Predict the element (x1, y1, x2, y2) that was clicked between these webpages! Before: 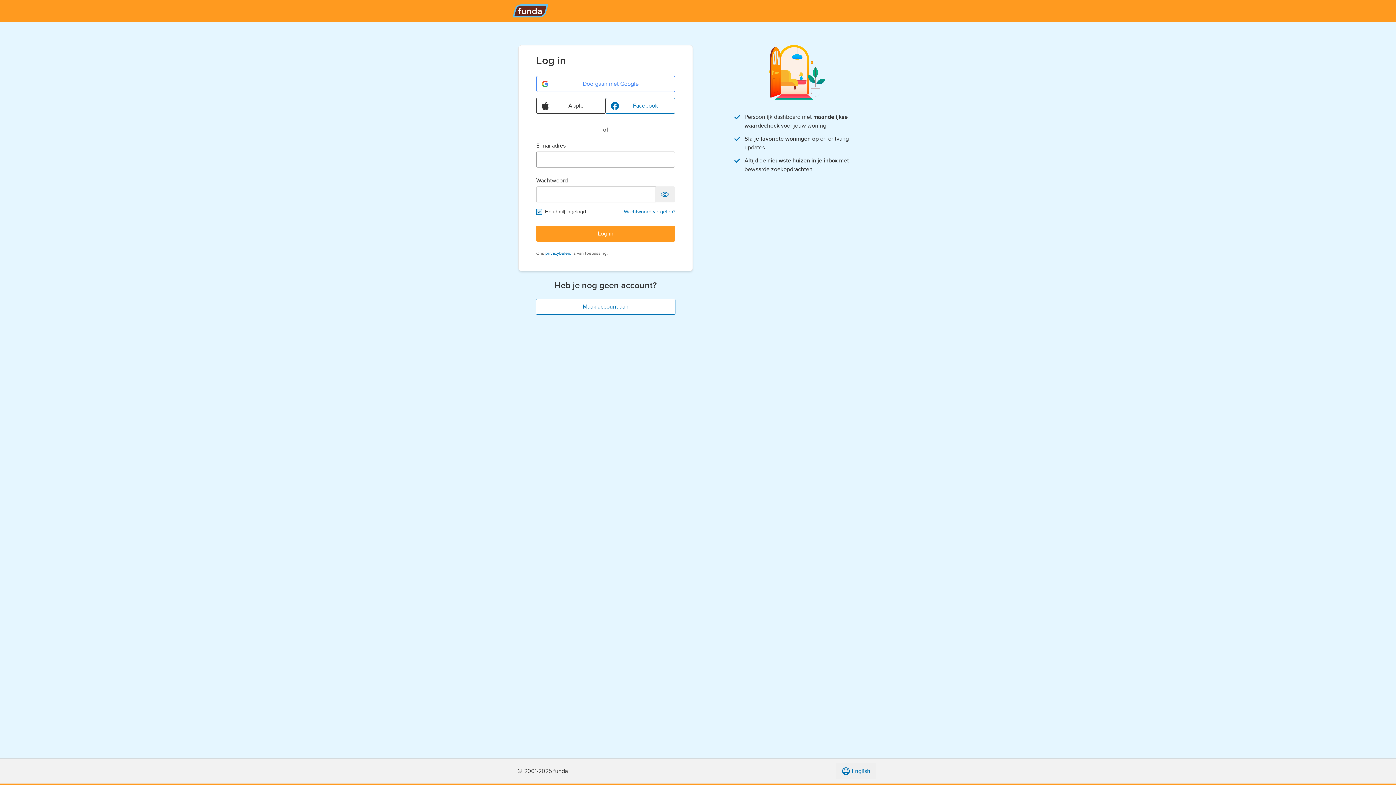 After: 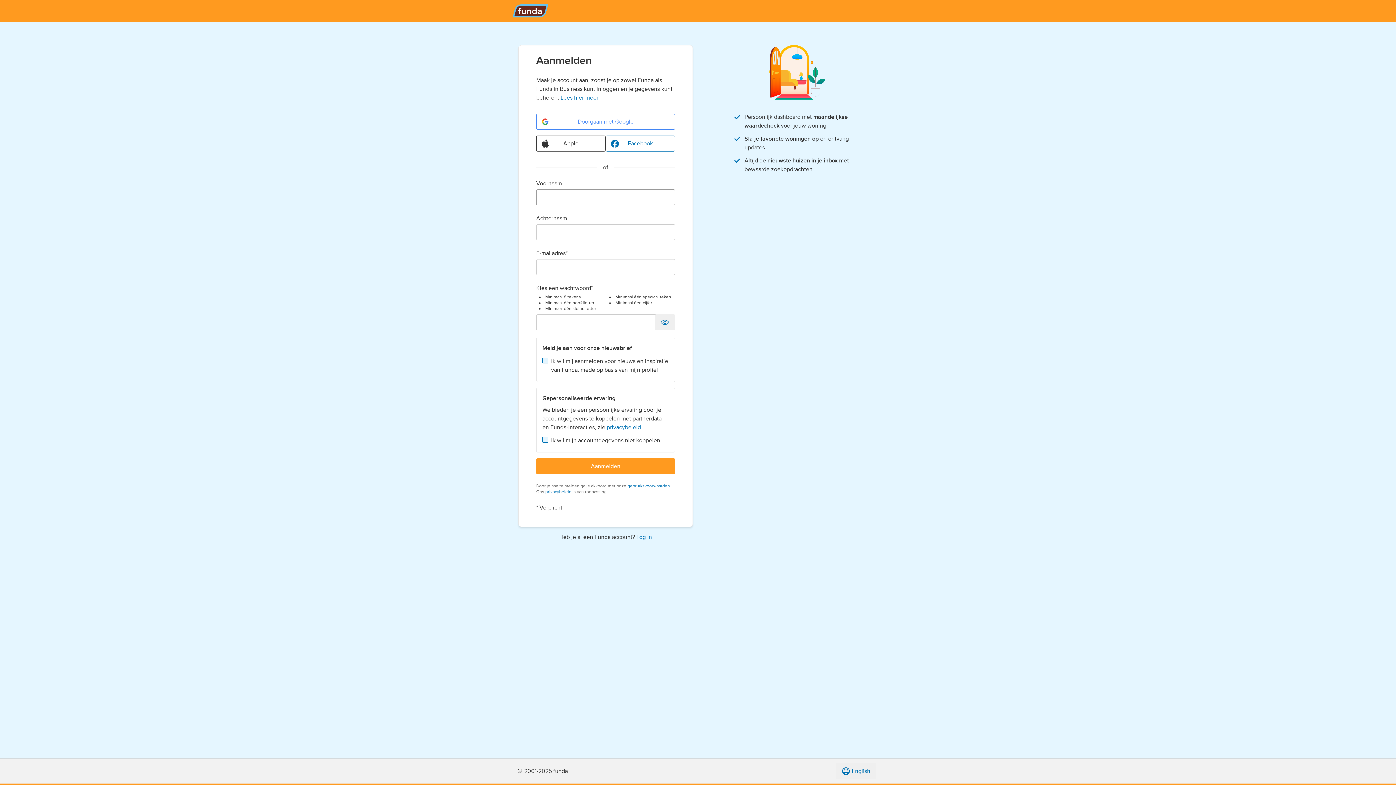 Action: label: Maak account aan bbox: (536, 298, 675, 314)